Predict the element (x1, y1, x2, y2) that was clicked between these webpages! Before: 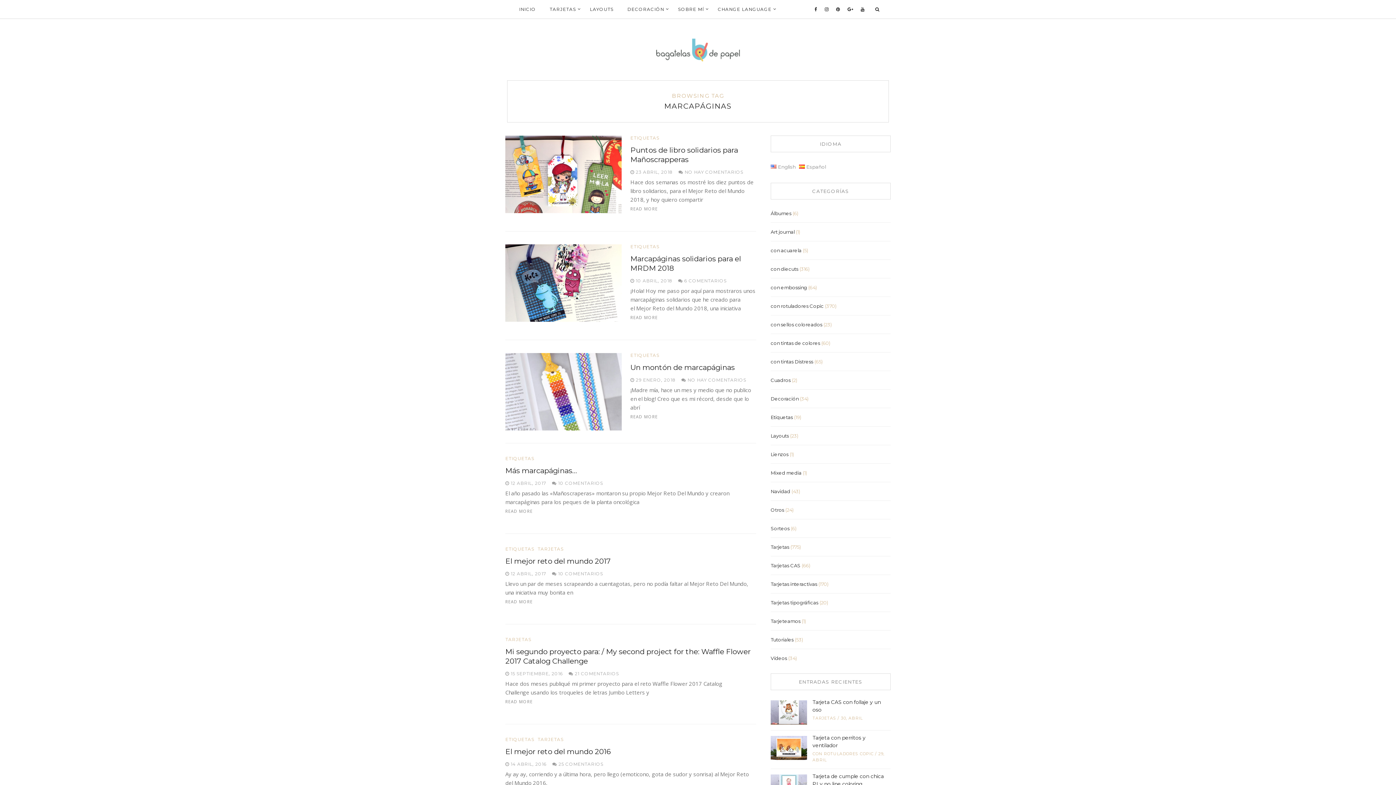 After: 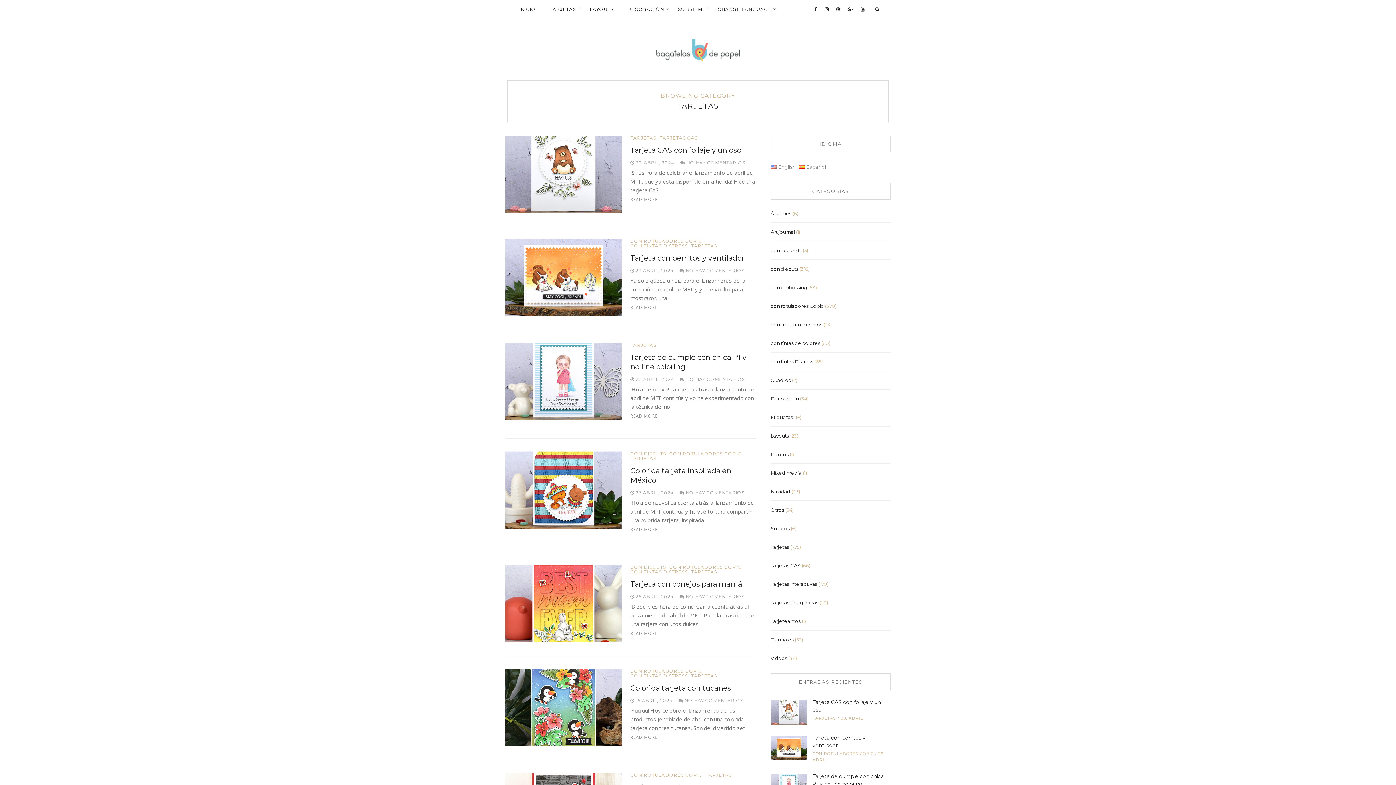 Action: bbox: (537, 737, 563, 742) label: TARJETAS